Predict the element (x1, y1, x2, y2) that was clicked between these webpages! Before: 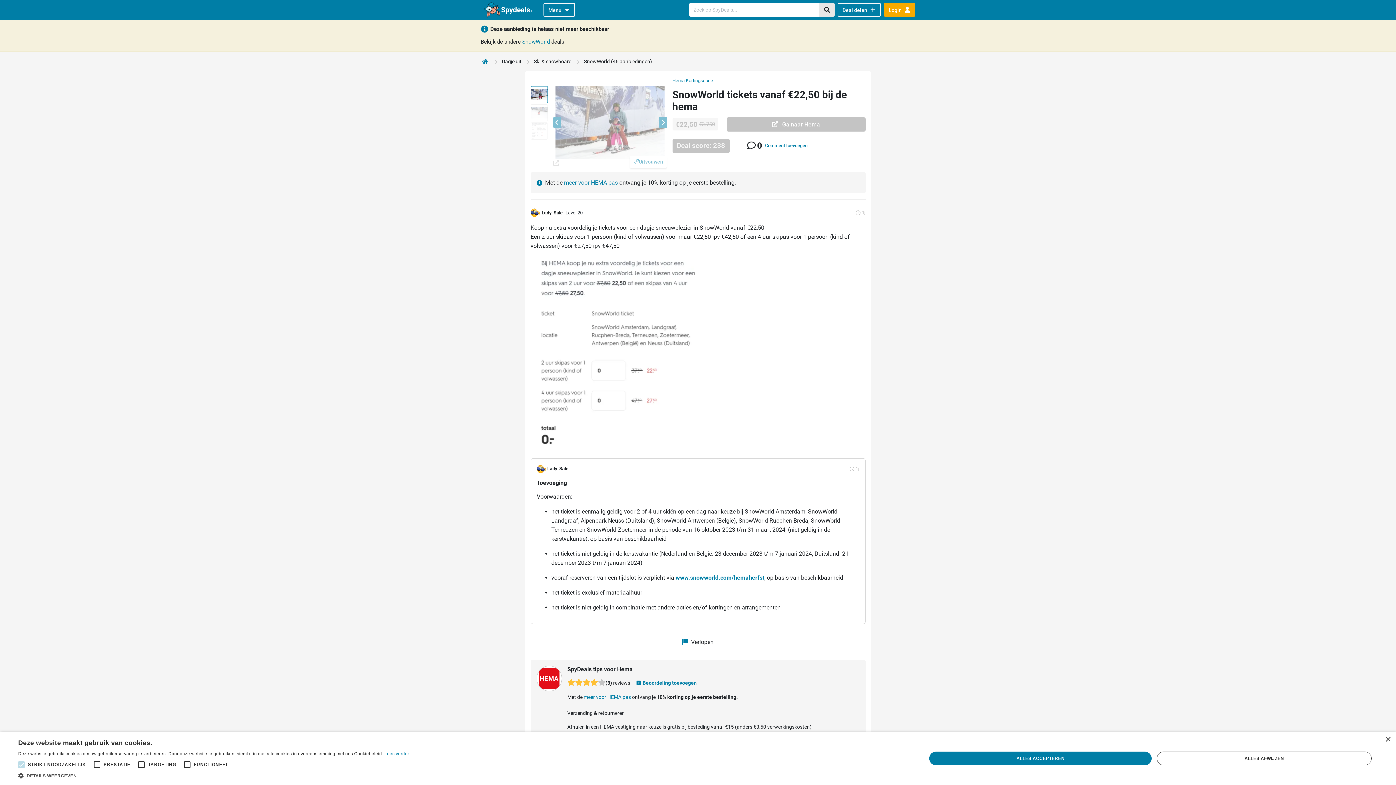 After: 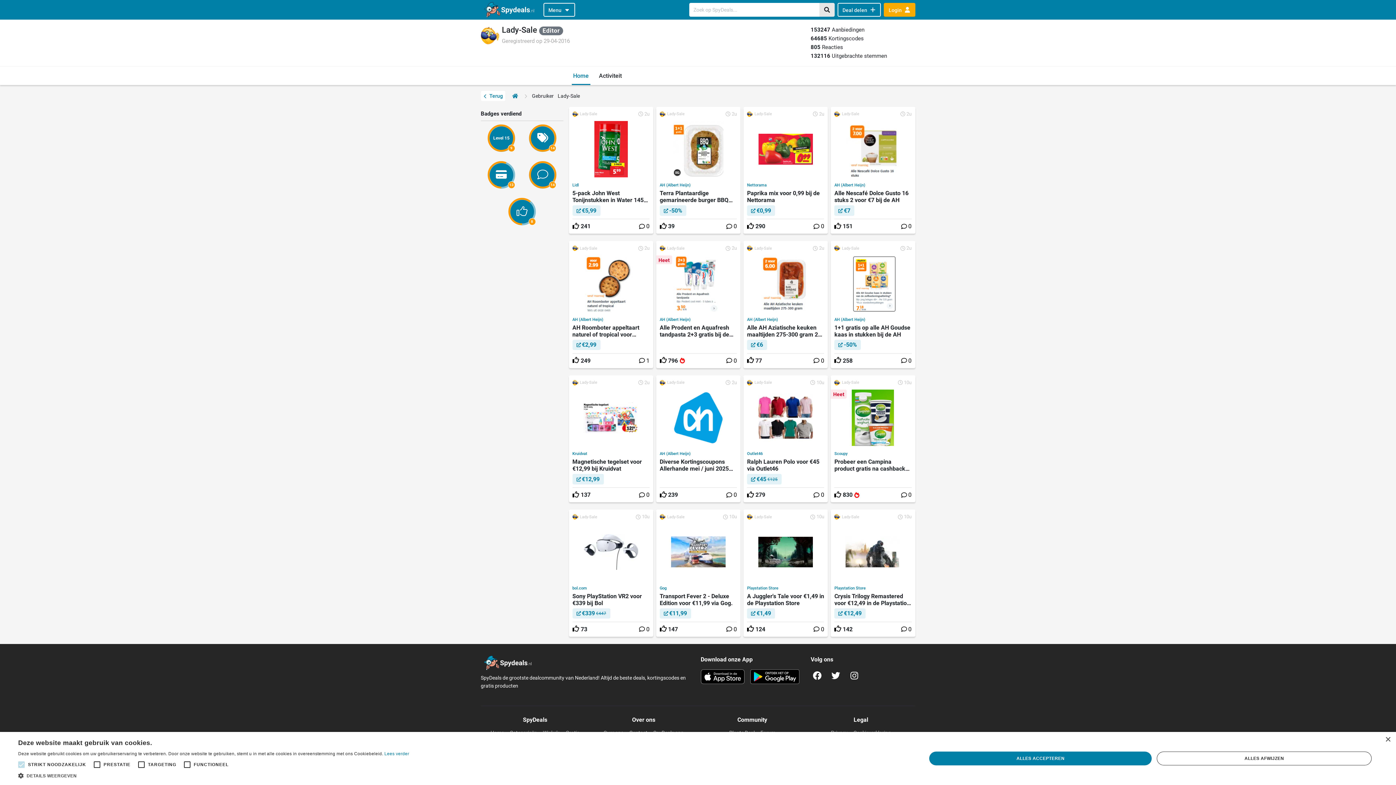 Action: bbox: (536, 464, 568, 473) label: Lady-Sale